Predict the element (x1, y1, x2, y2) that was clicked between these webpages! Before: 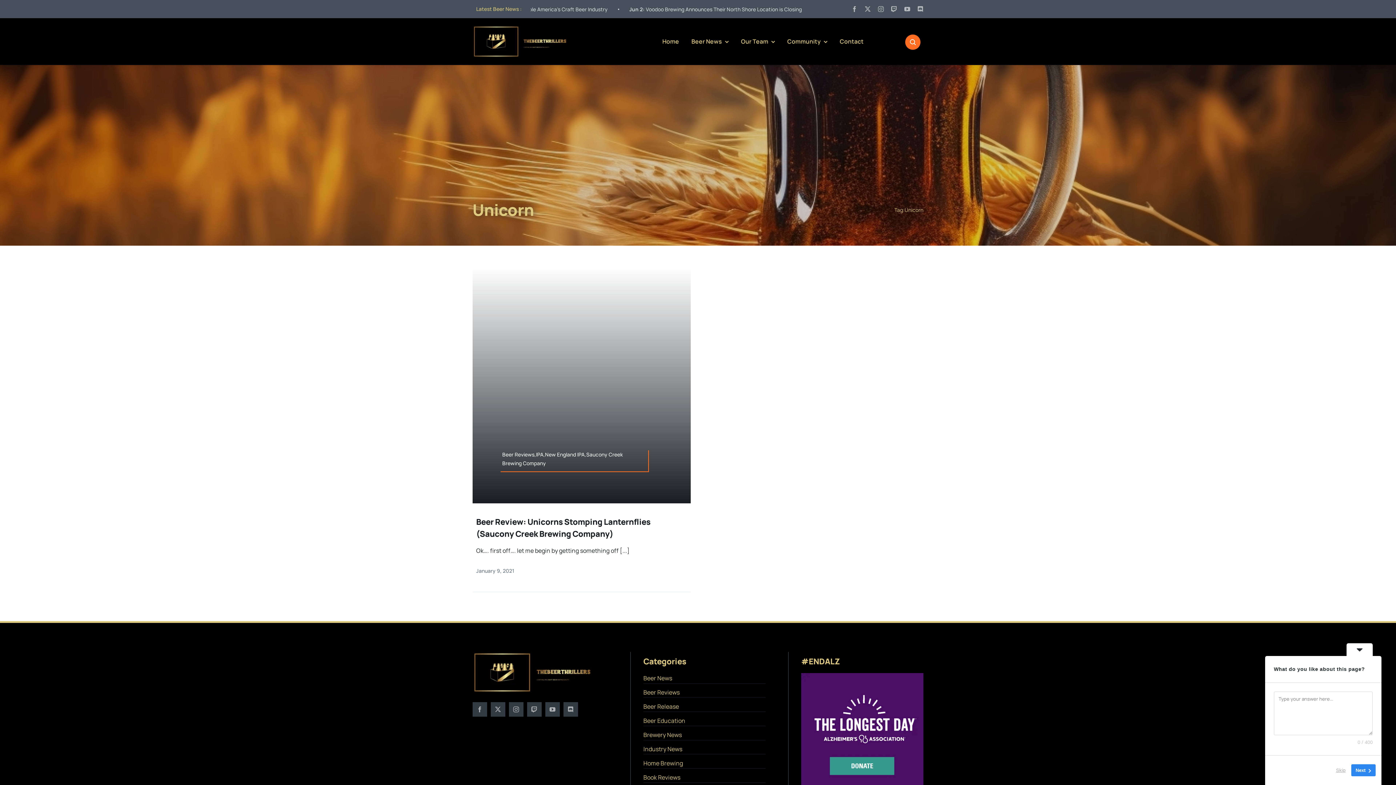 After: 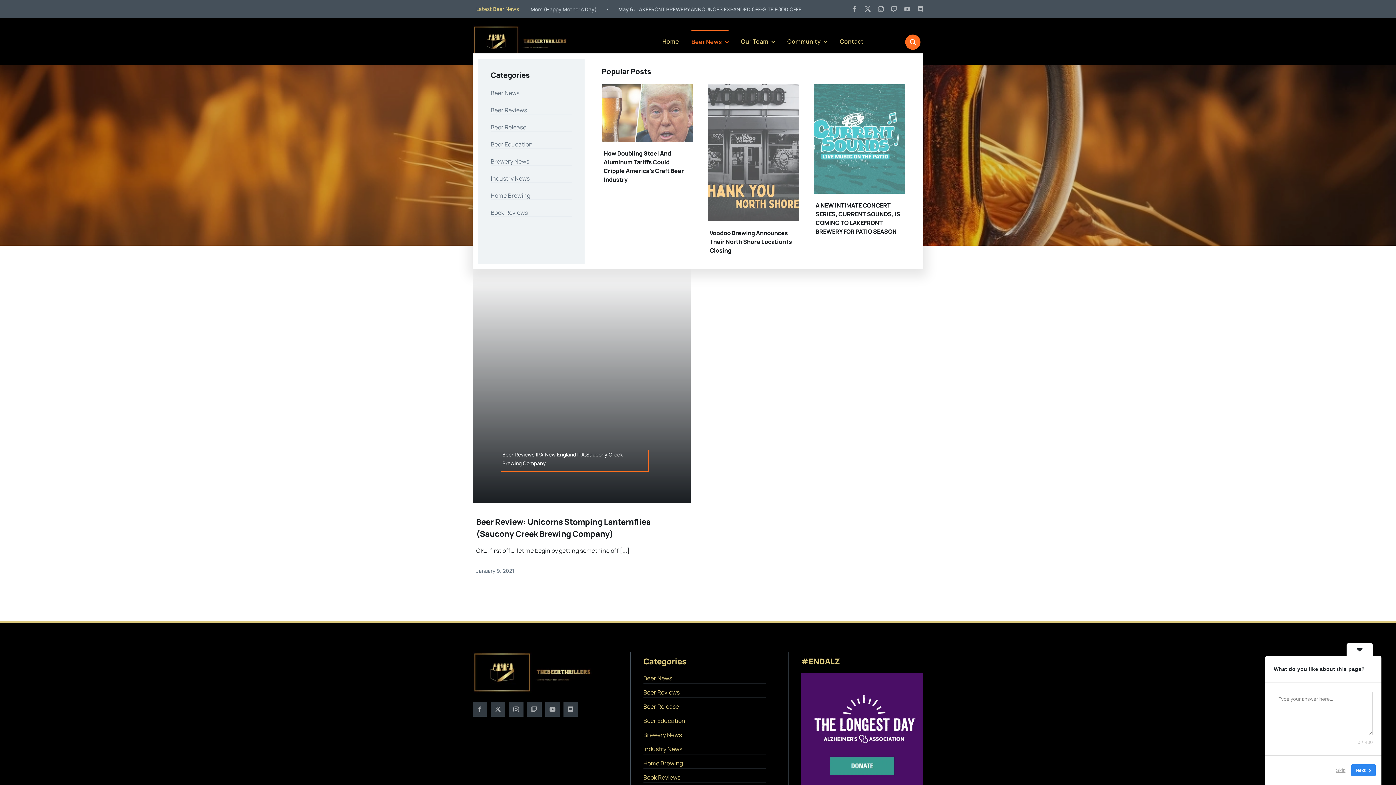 Action: label: Beer News bbox: (691, 30, 728, 53)